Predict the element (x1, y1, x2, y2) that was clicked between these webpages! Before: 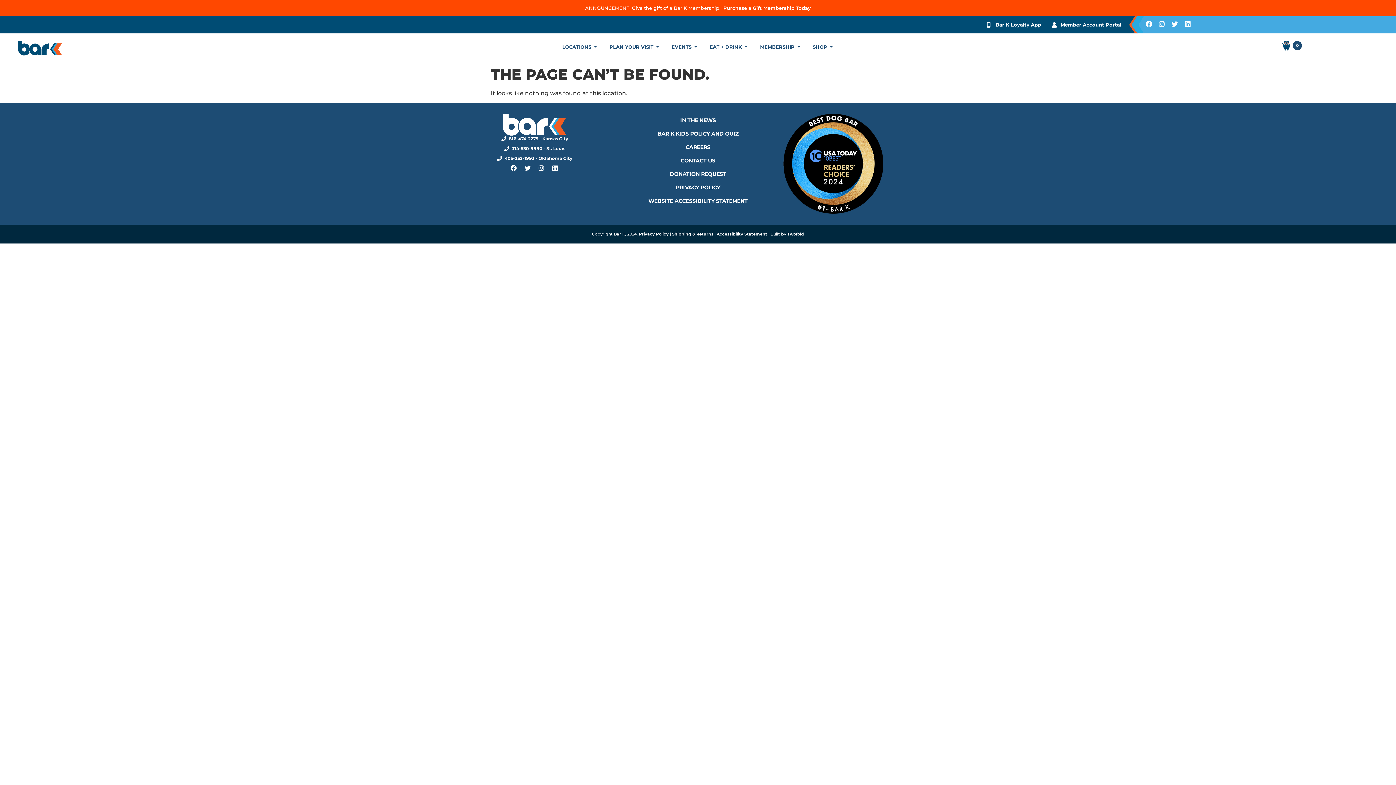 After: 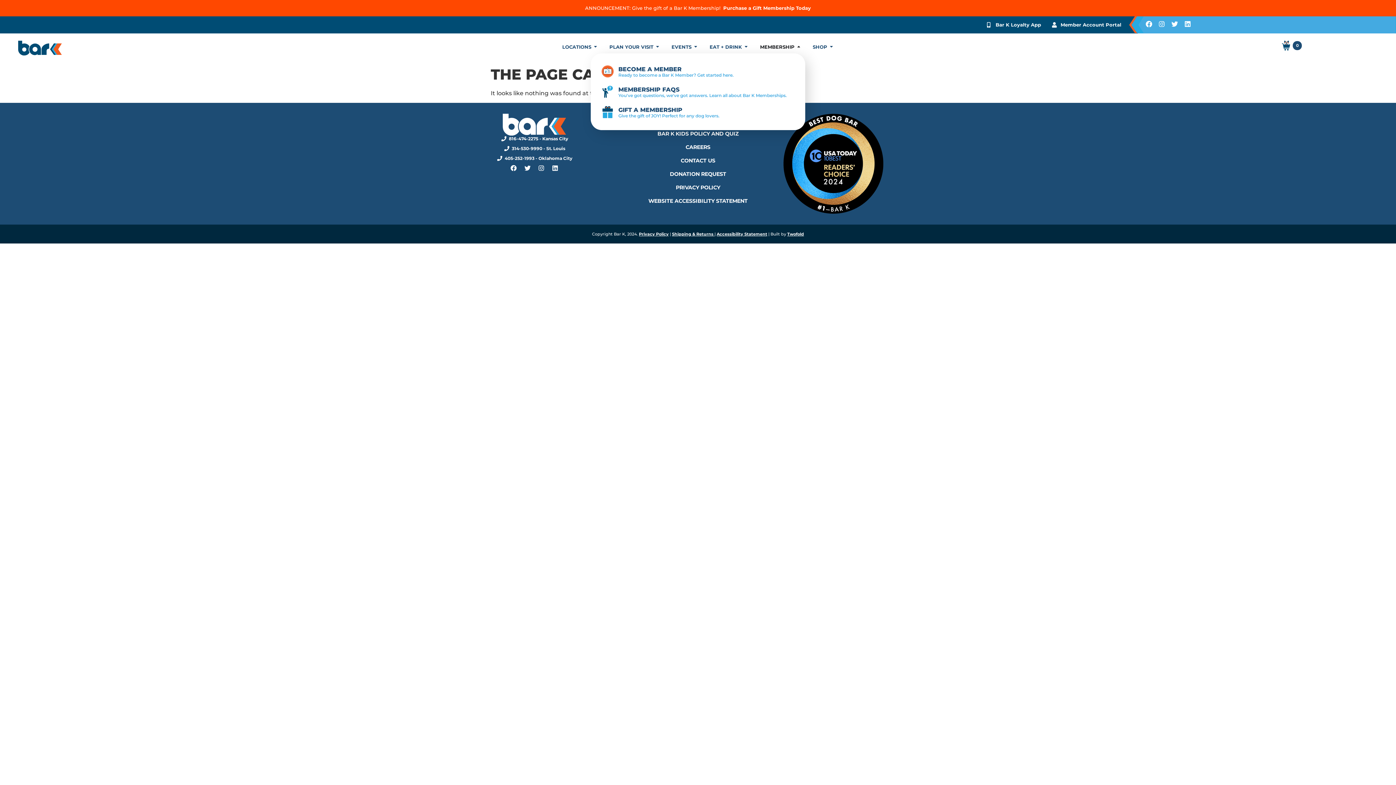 Action: label: Open Membership bbox: (796, 43, 801, 50)